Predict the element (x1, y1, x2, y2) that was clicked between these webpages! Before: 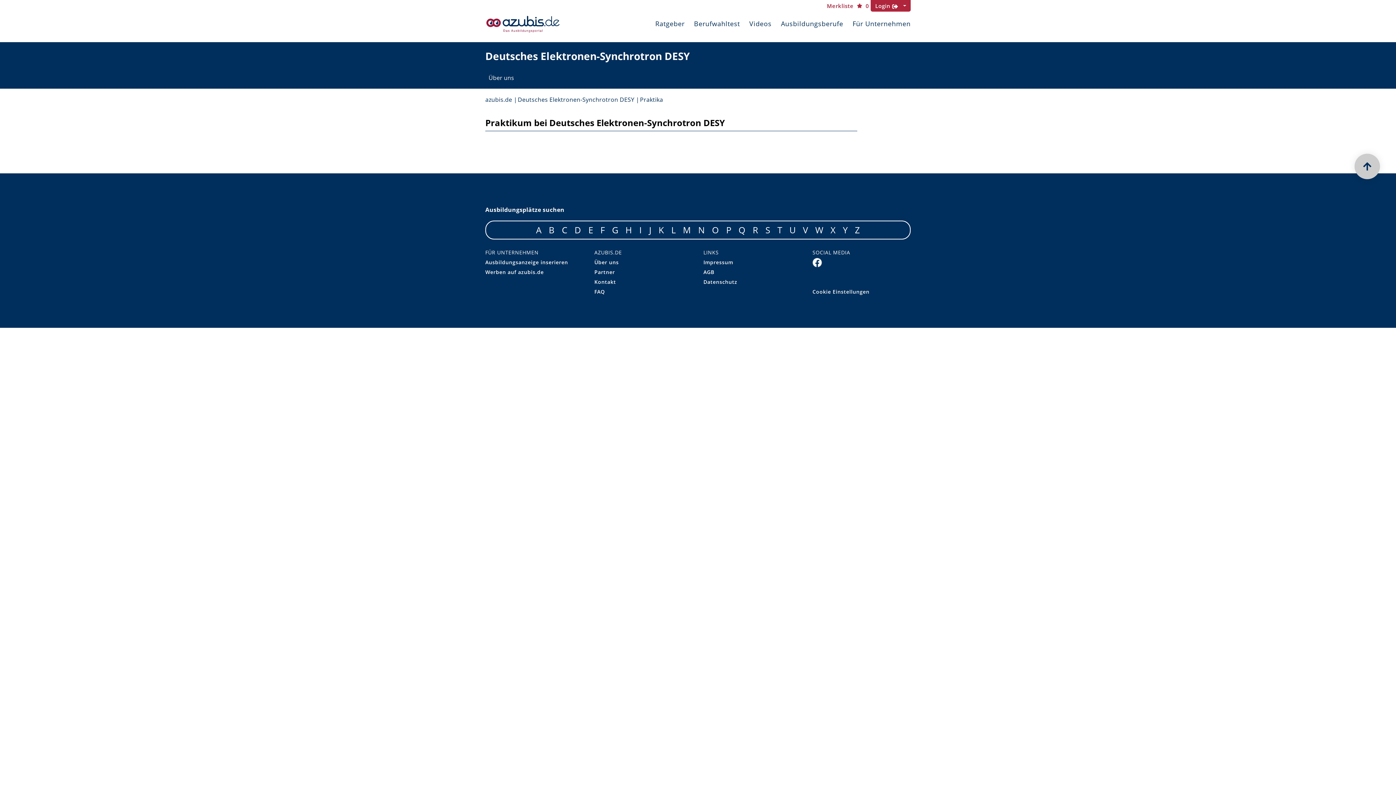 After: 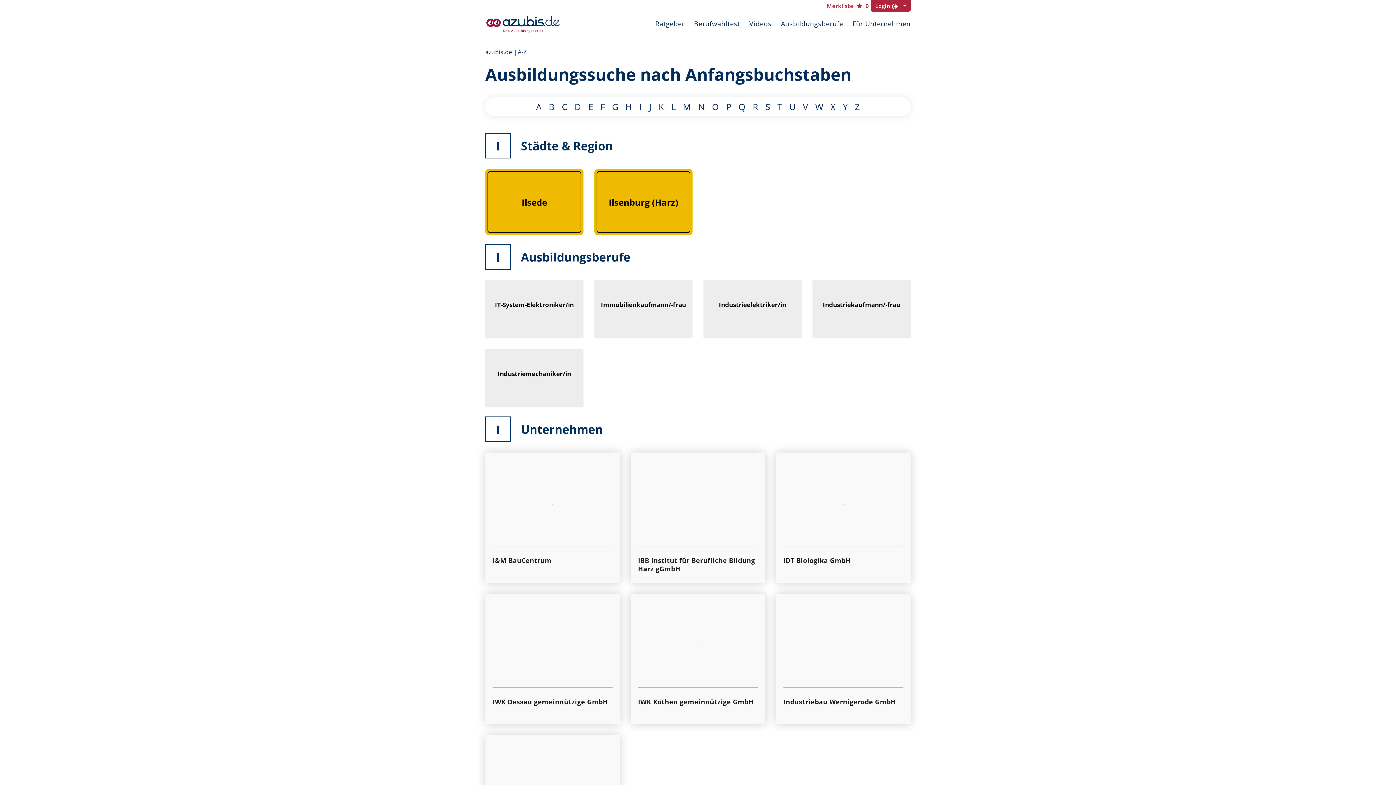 Action: label: I bbox: (639, 224, 642, 235)